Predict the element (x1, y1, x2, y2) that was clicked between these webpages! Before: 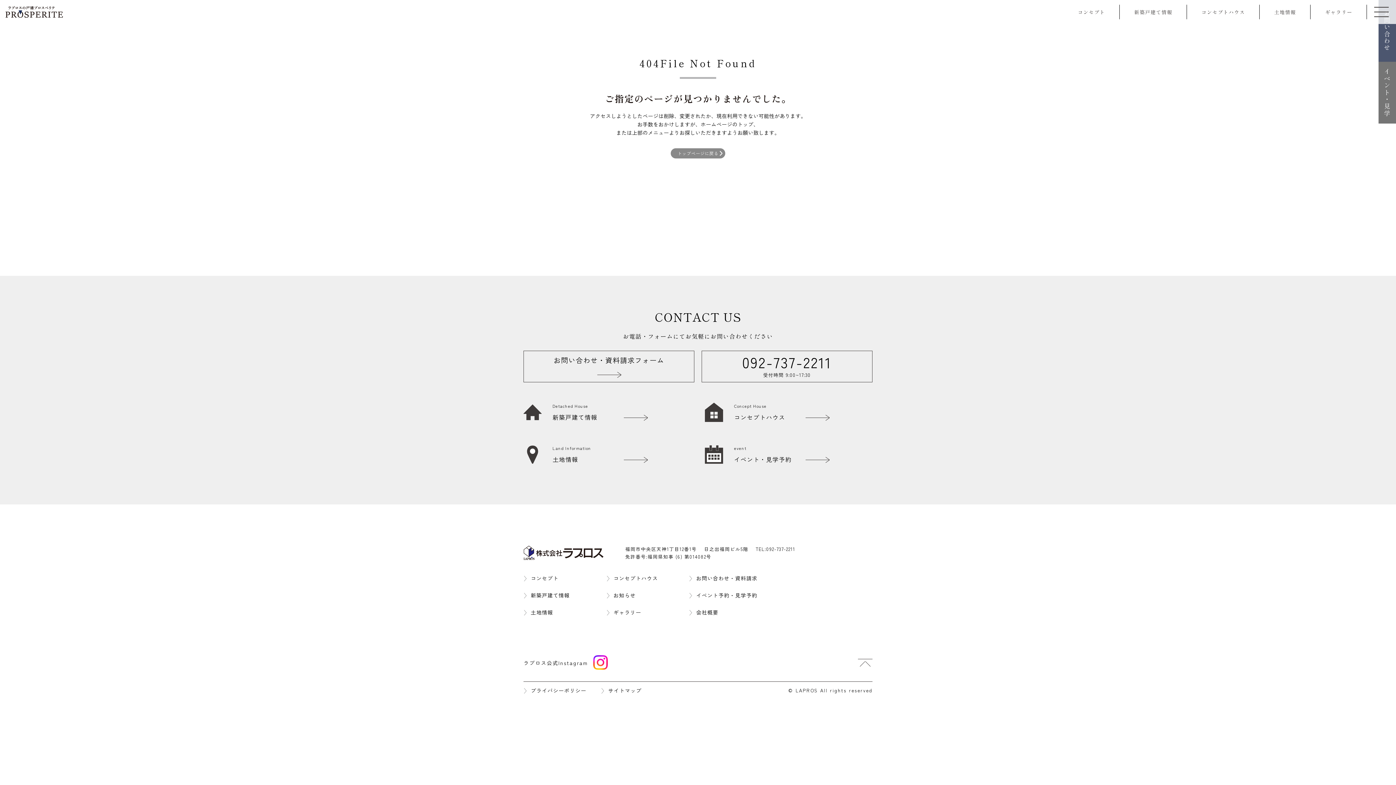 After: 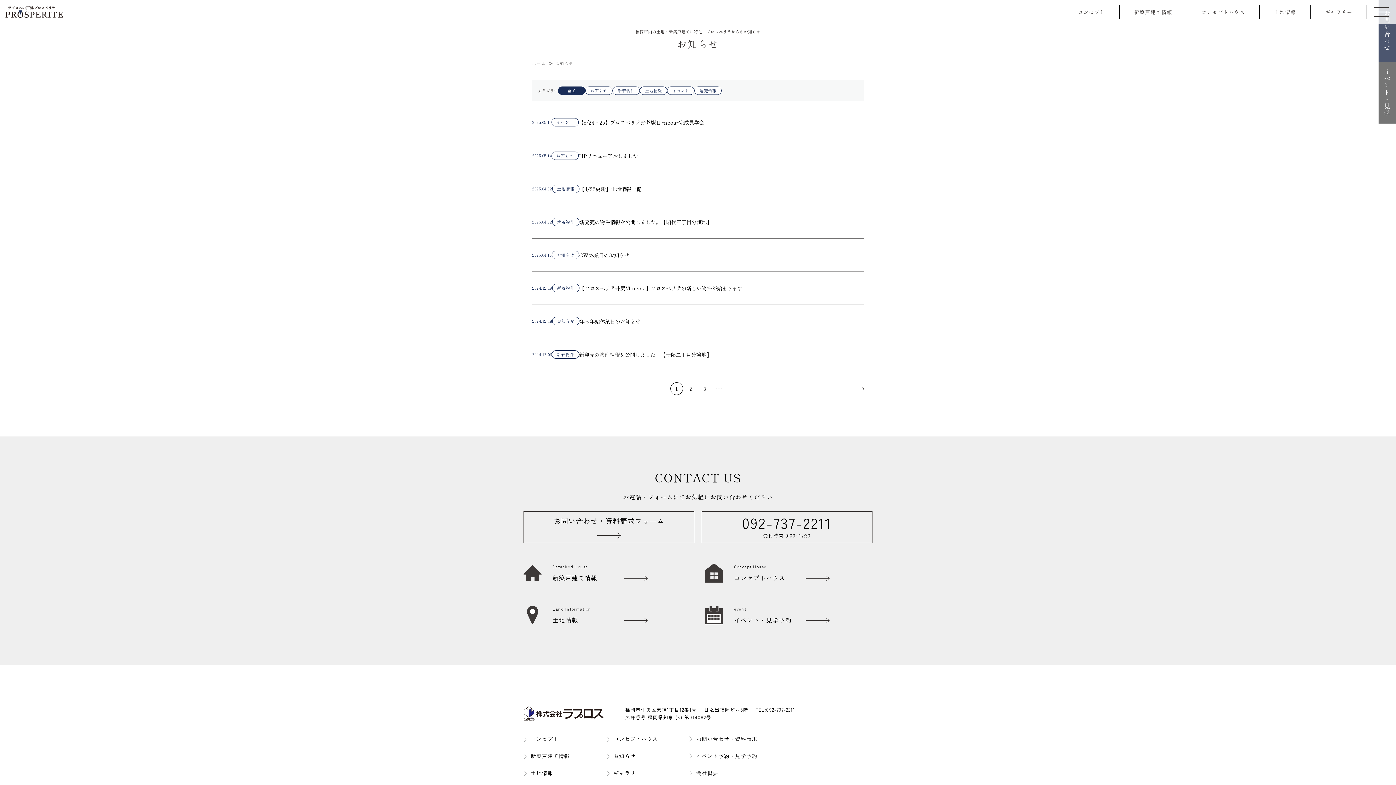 Action: label: お知らせ bbox: (606, 592, 677, 598)